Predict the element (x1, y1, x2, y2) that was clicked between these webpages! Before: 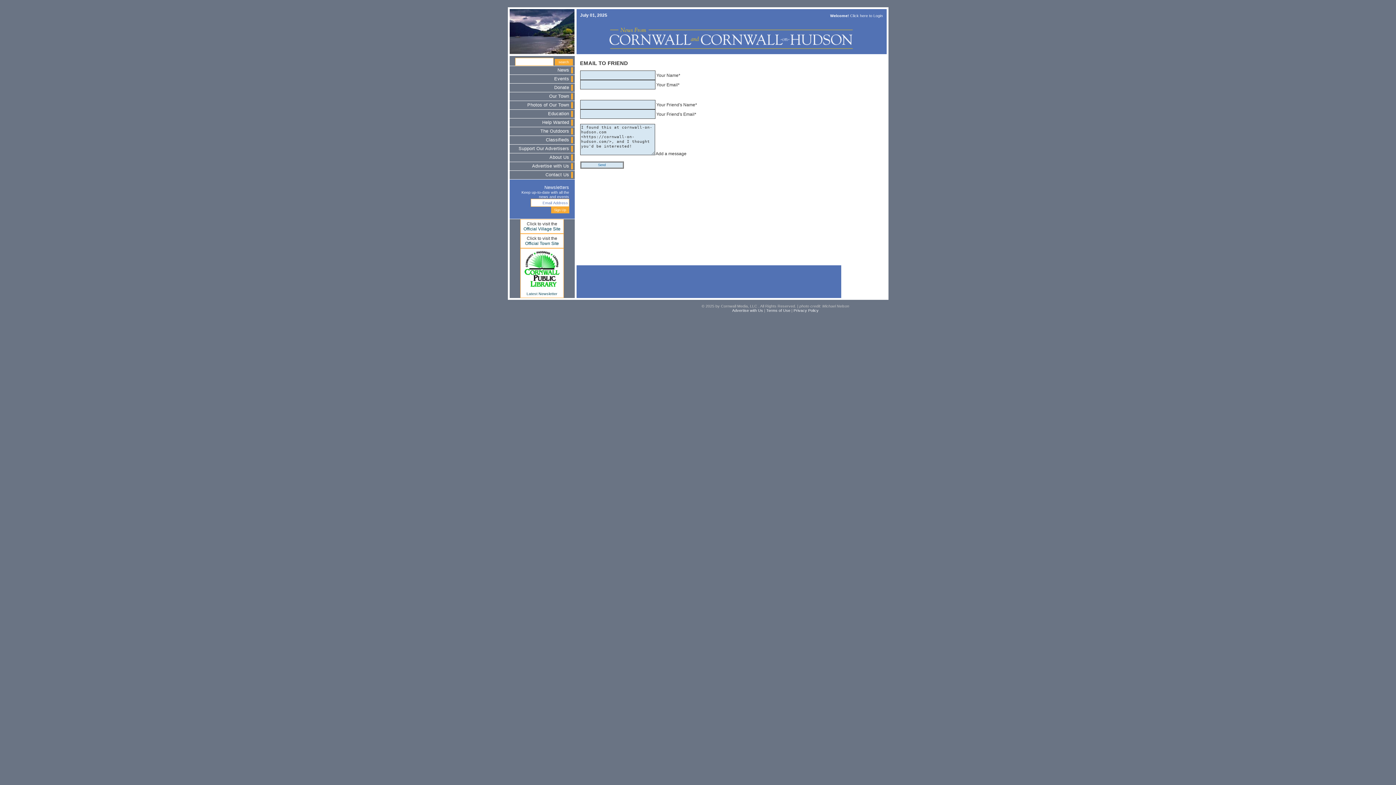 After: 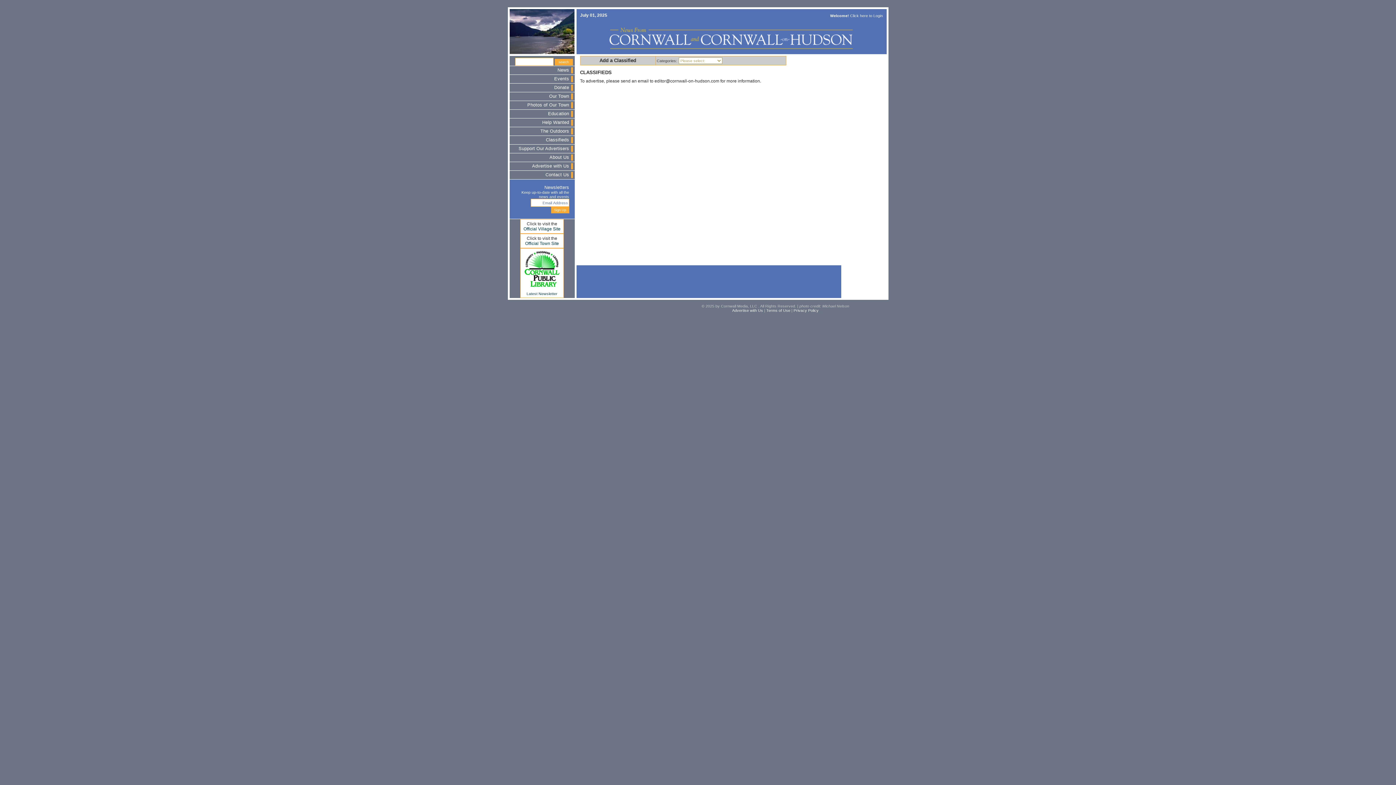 Action: label: Classifieds bbox: (546, 137, 569, 142)